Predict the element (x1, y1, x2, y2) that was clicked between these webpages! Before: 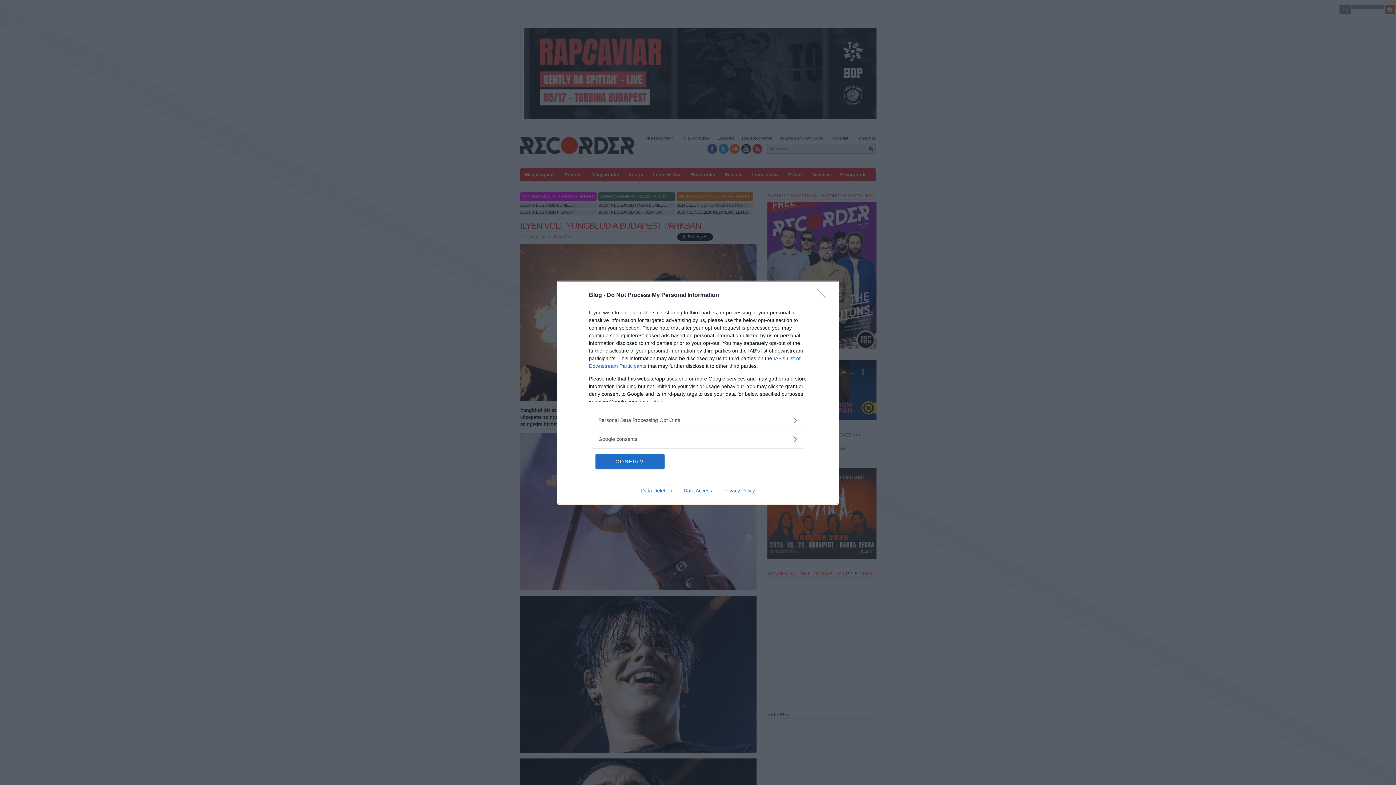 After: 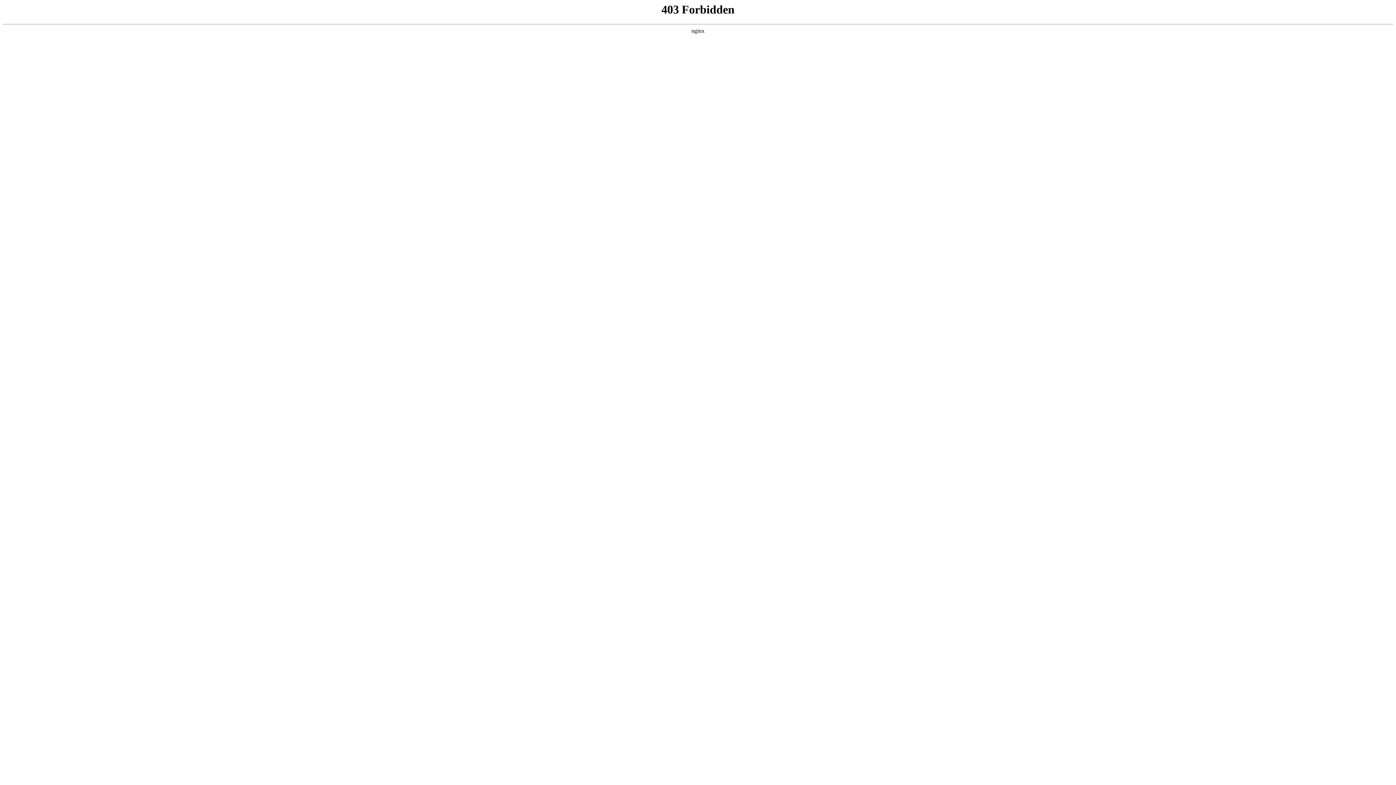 Action: bbox: (678, 487, 717, 493) label: Data Access